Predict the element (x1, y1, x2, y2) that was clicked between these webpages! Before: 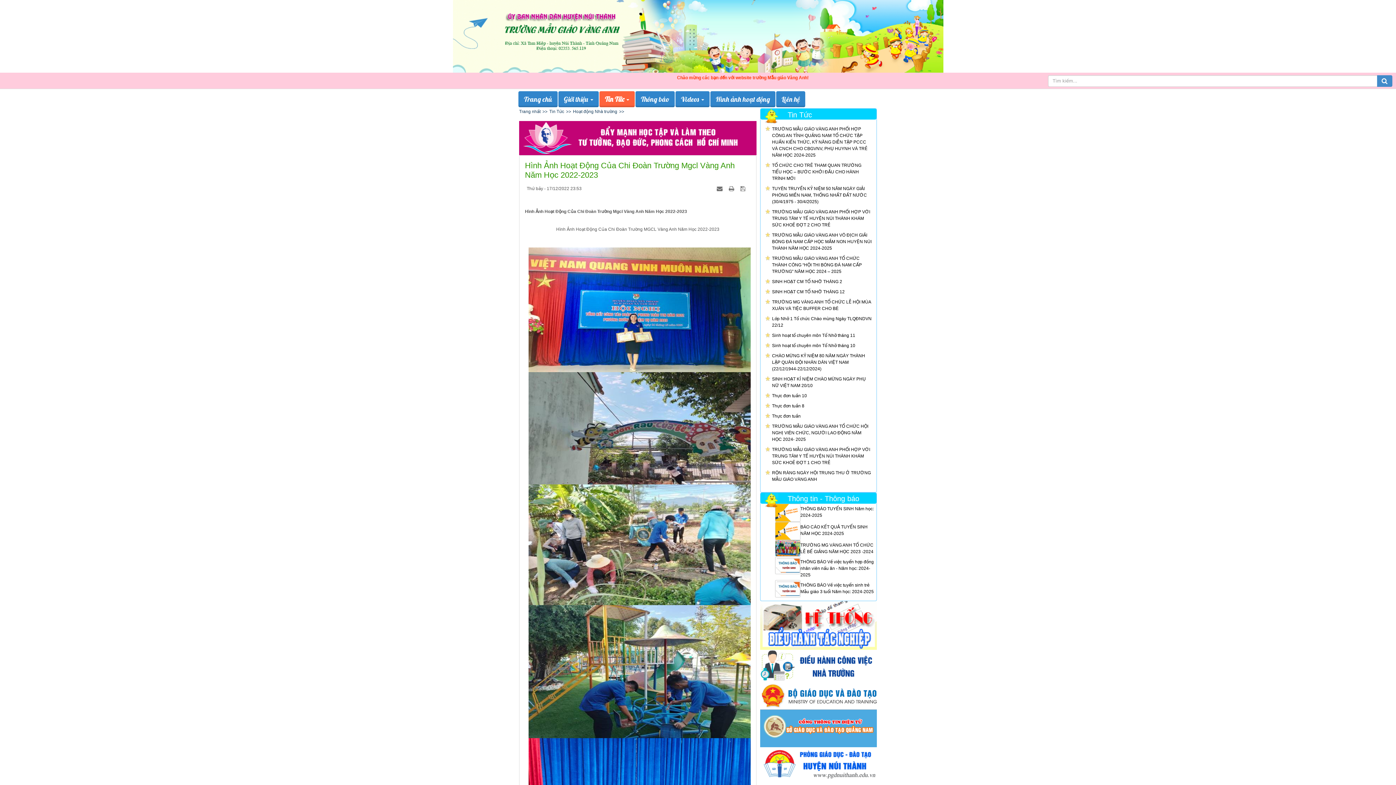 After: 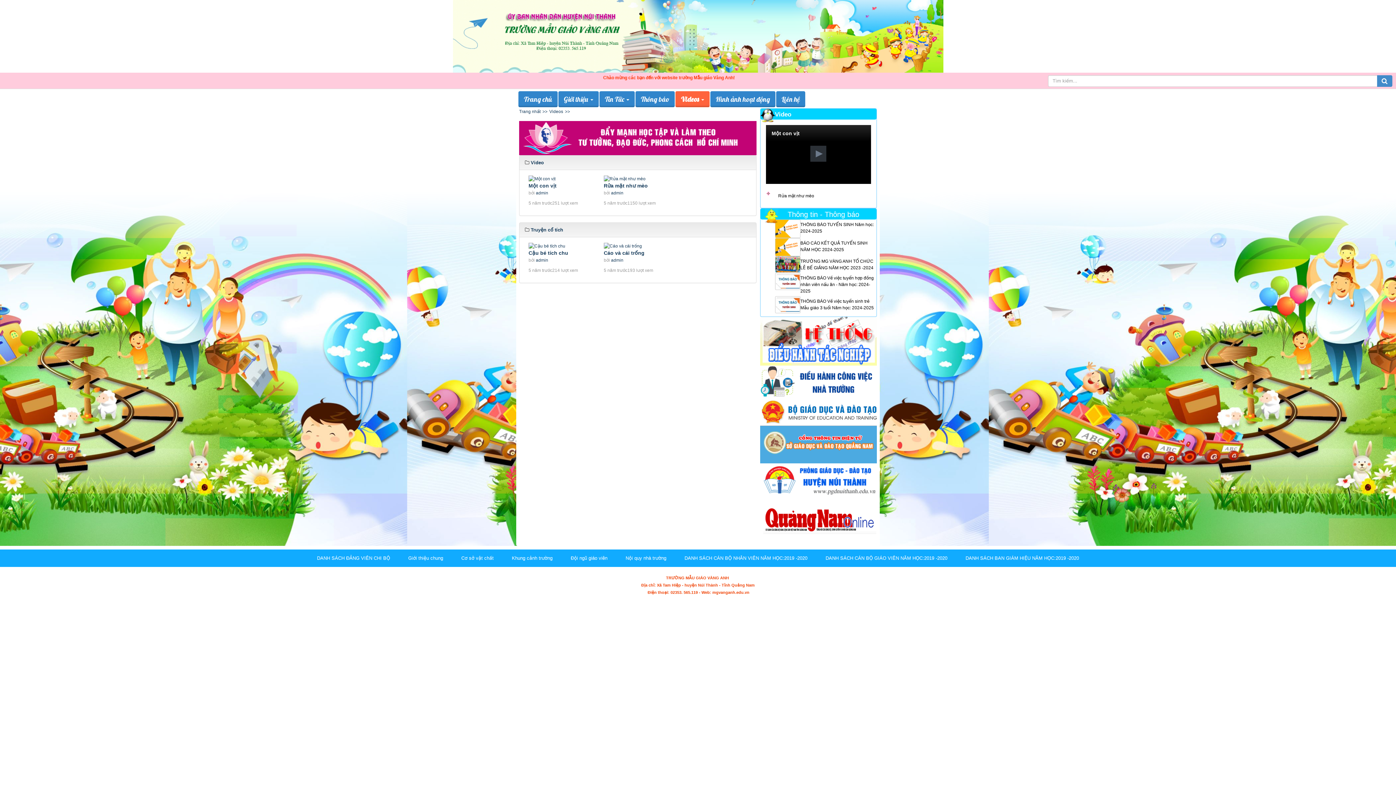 Action: bbox: (675, 91, 709, 107) label: Videos  